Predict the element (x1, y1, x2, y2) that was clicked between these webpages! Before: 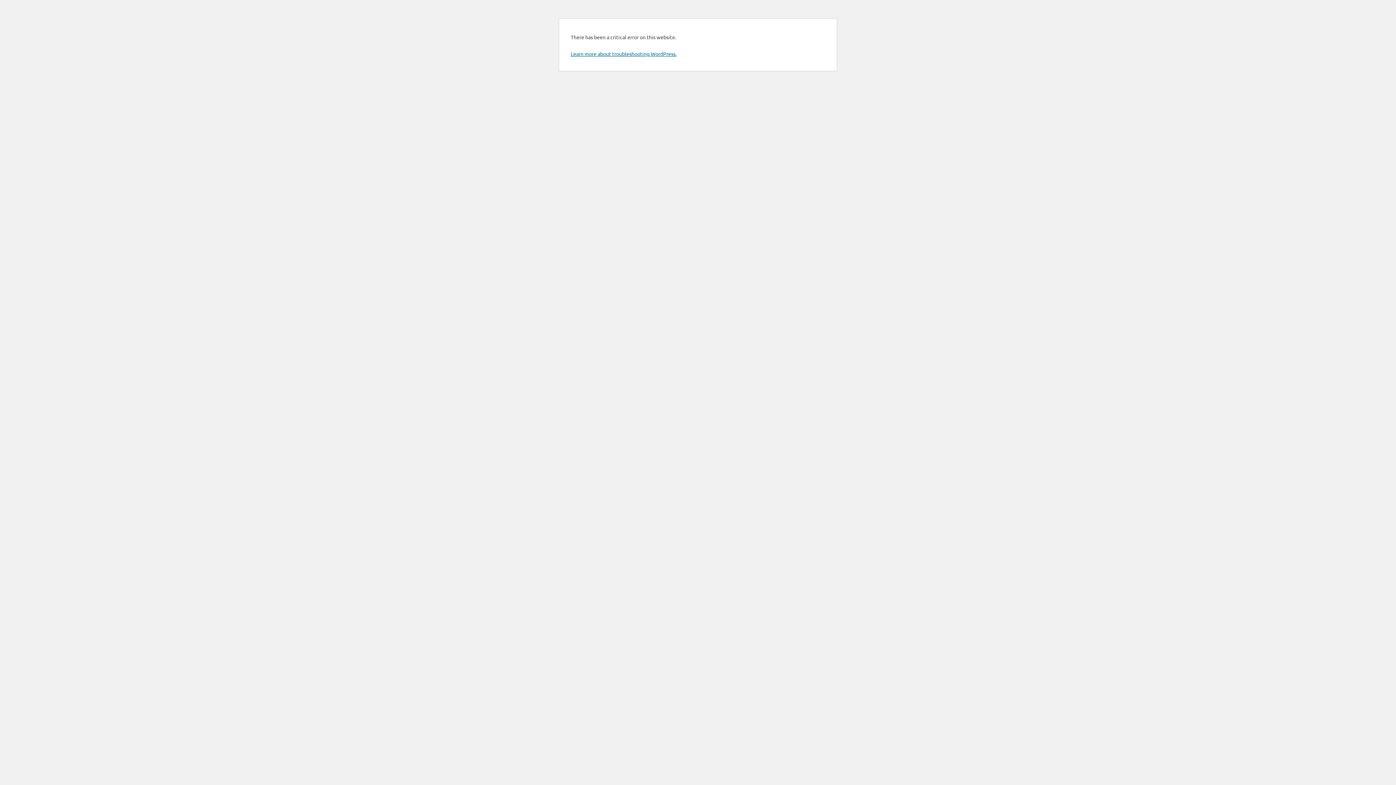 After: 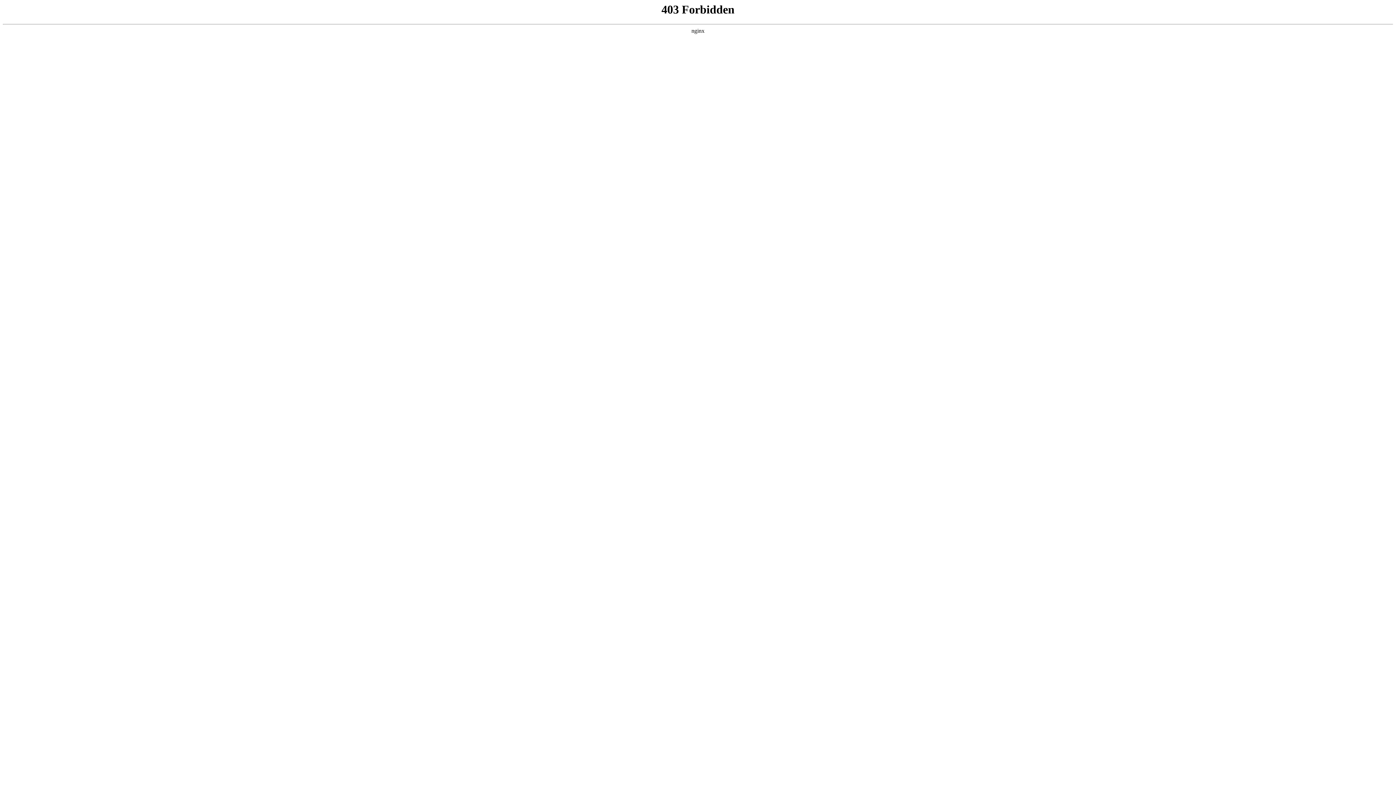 Action: label: Learn more about troubleshooting WordPress. bbox: (570, 50, 676, 57)